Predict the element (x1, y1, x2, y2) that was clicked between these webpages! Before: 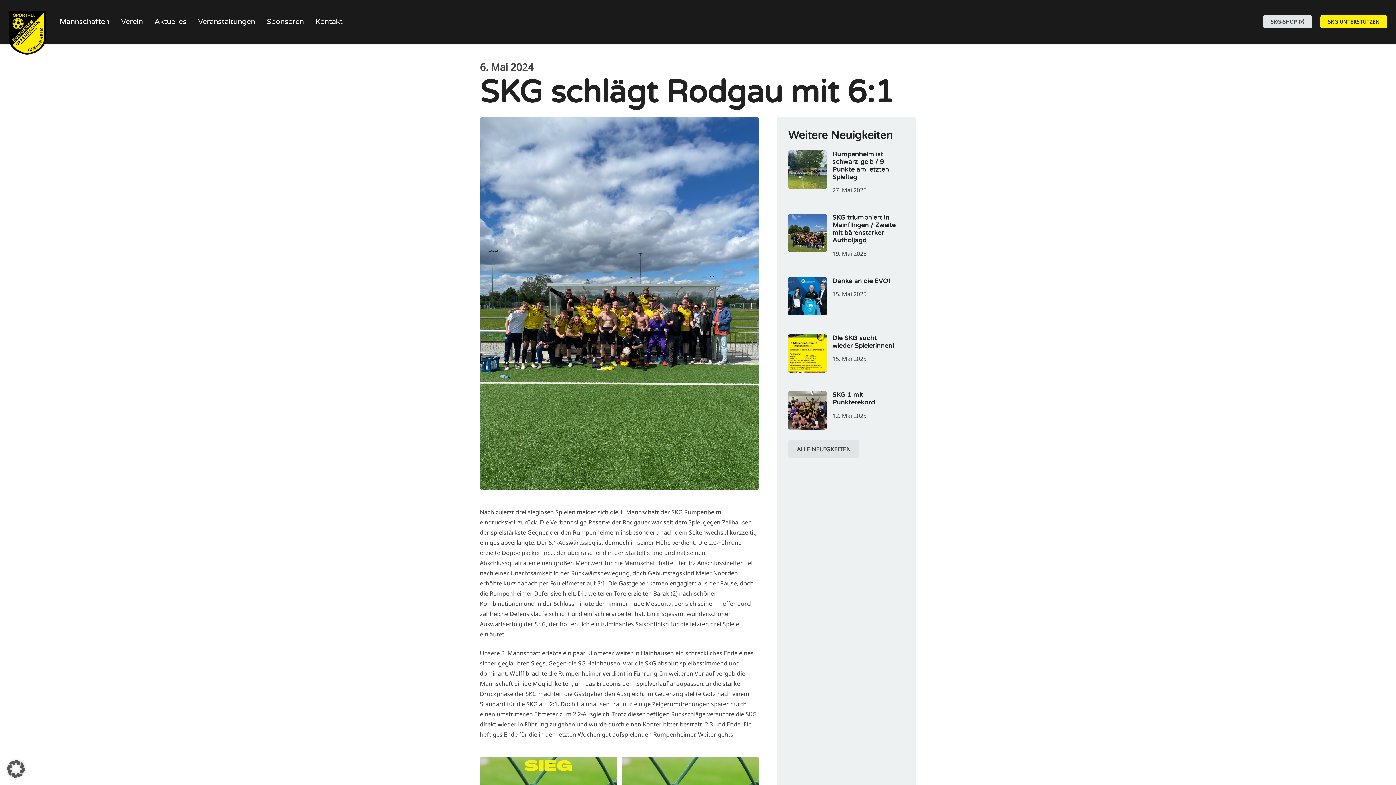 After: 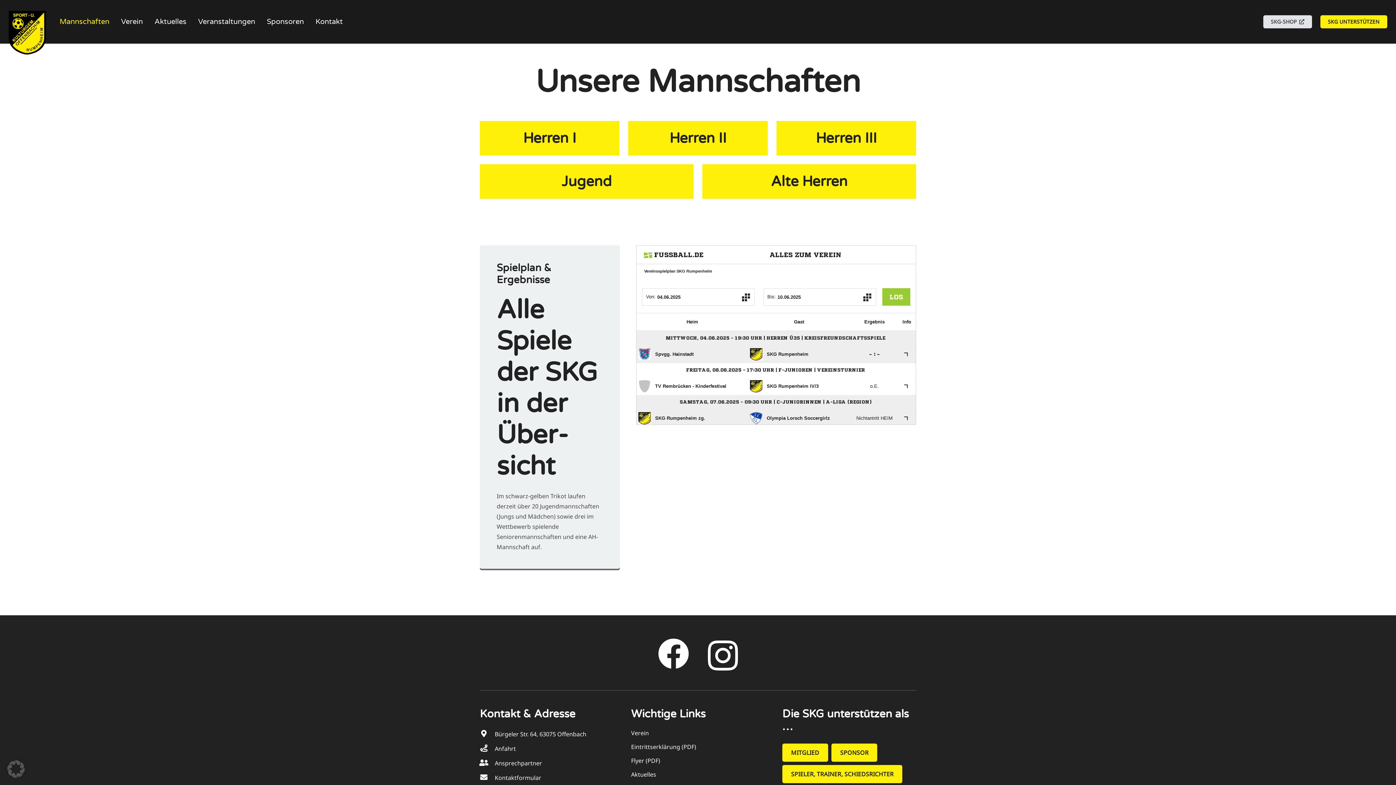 Action: bbox: (53, 0, 115, 43) label: Mannschaften